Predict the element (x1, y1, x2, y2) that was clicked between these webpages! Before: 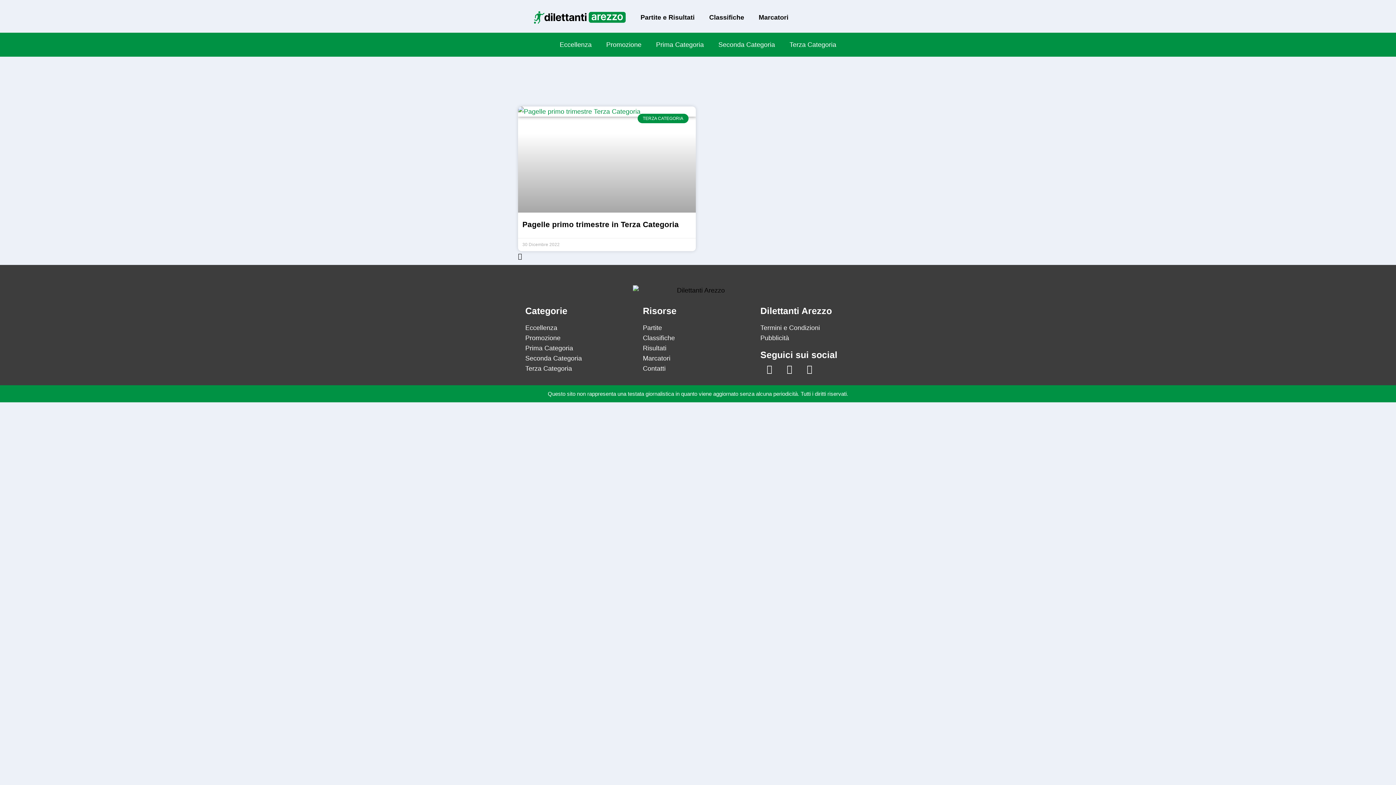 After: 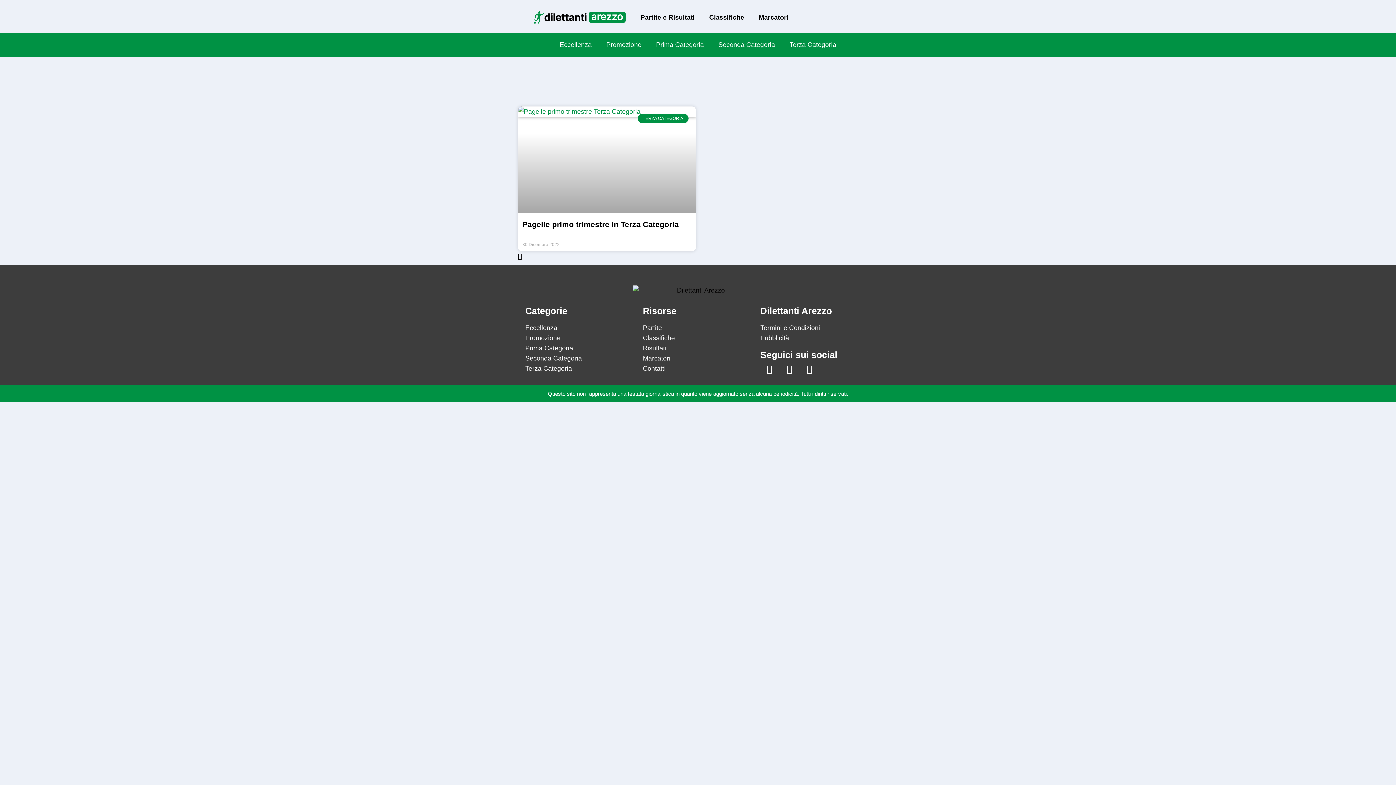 Action: bbox: (525, 334, 560, 341) label: Promozione